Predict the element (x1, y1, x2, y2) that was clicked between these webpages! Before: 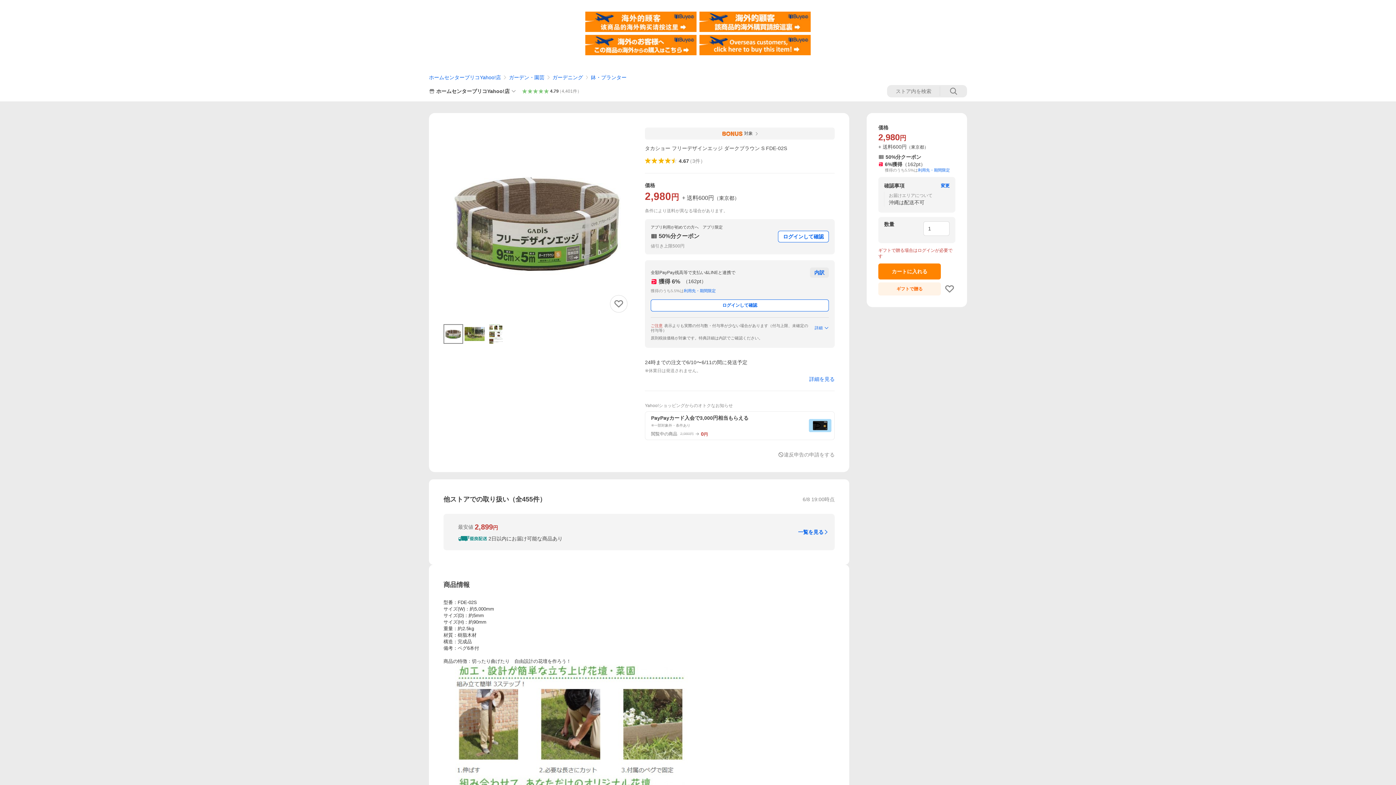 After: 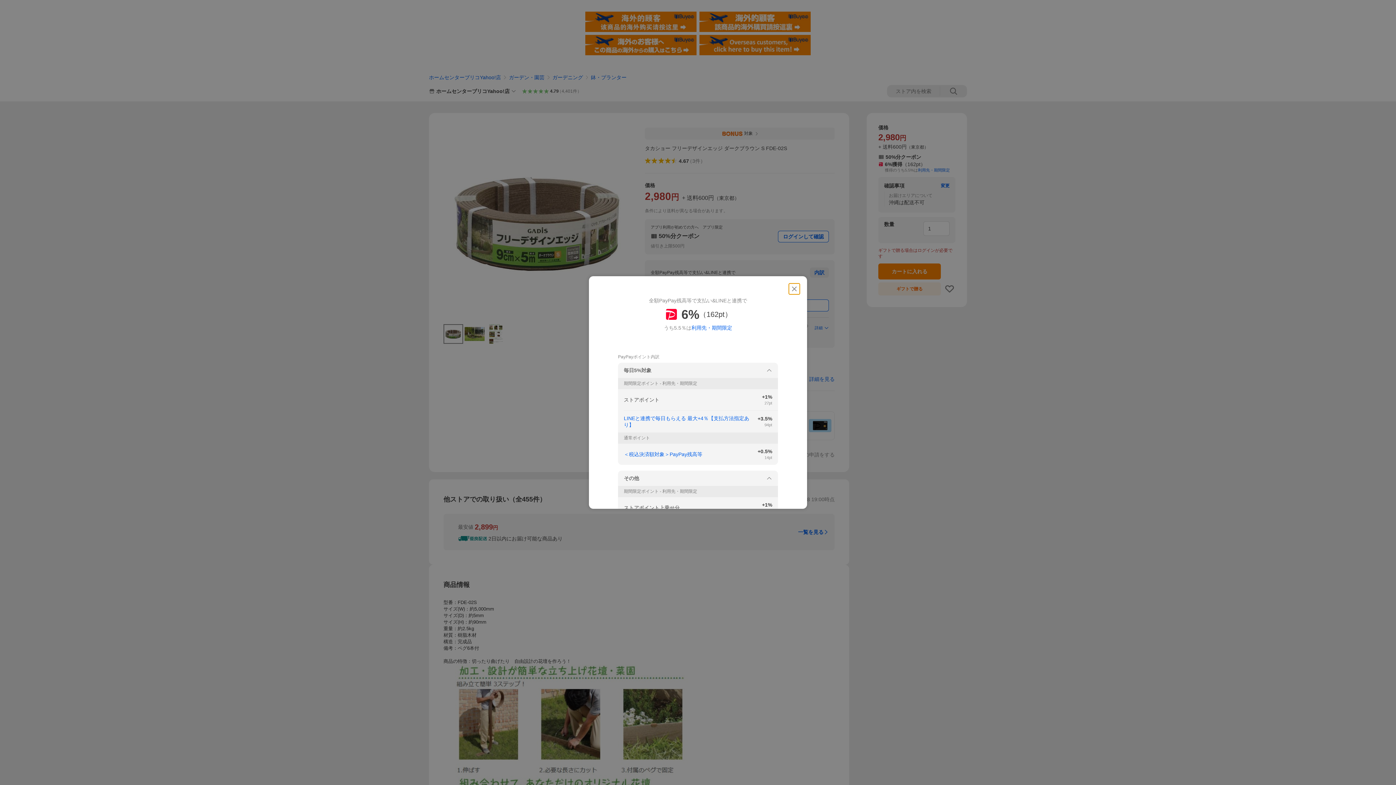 Action: label: 内訳 bbox: (810, 267, 829, 277)